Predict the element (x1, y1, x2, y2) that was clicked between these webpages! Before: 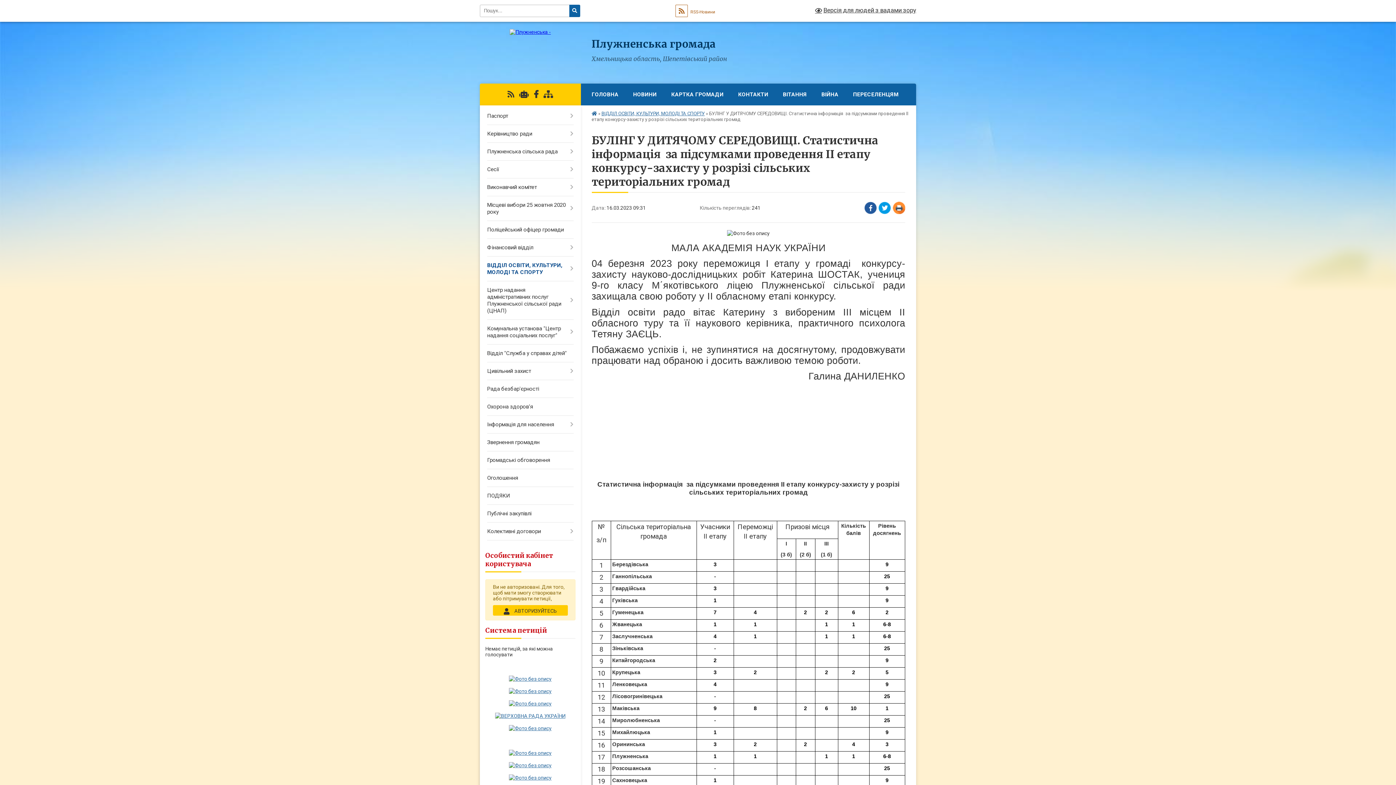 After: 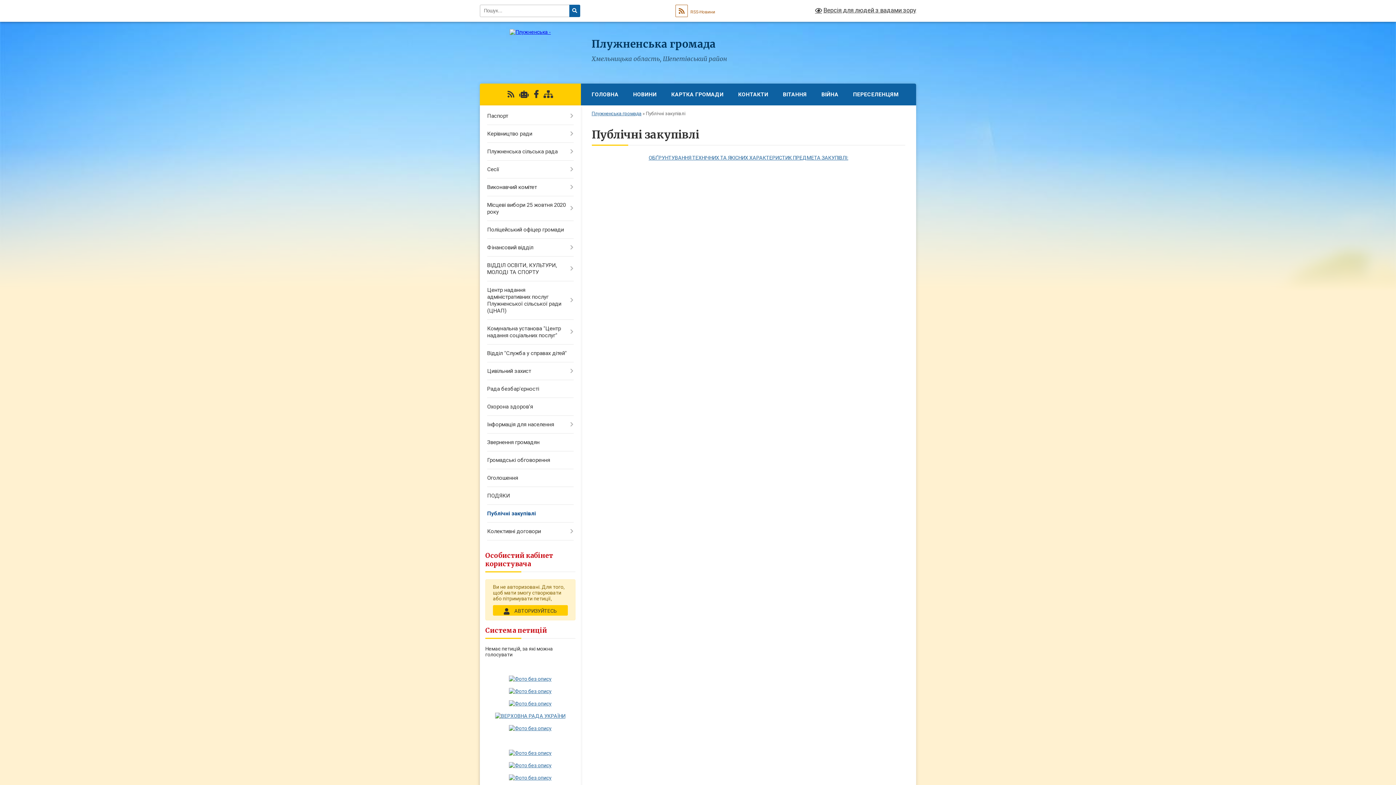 Action: bbox: (480, 505, 580, 522) label: Публічні закупівлі